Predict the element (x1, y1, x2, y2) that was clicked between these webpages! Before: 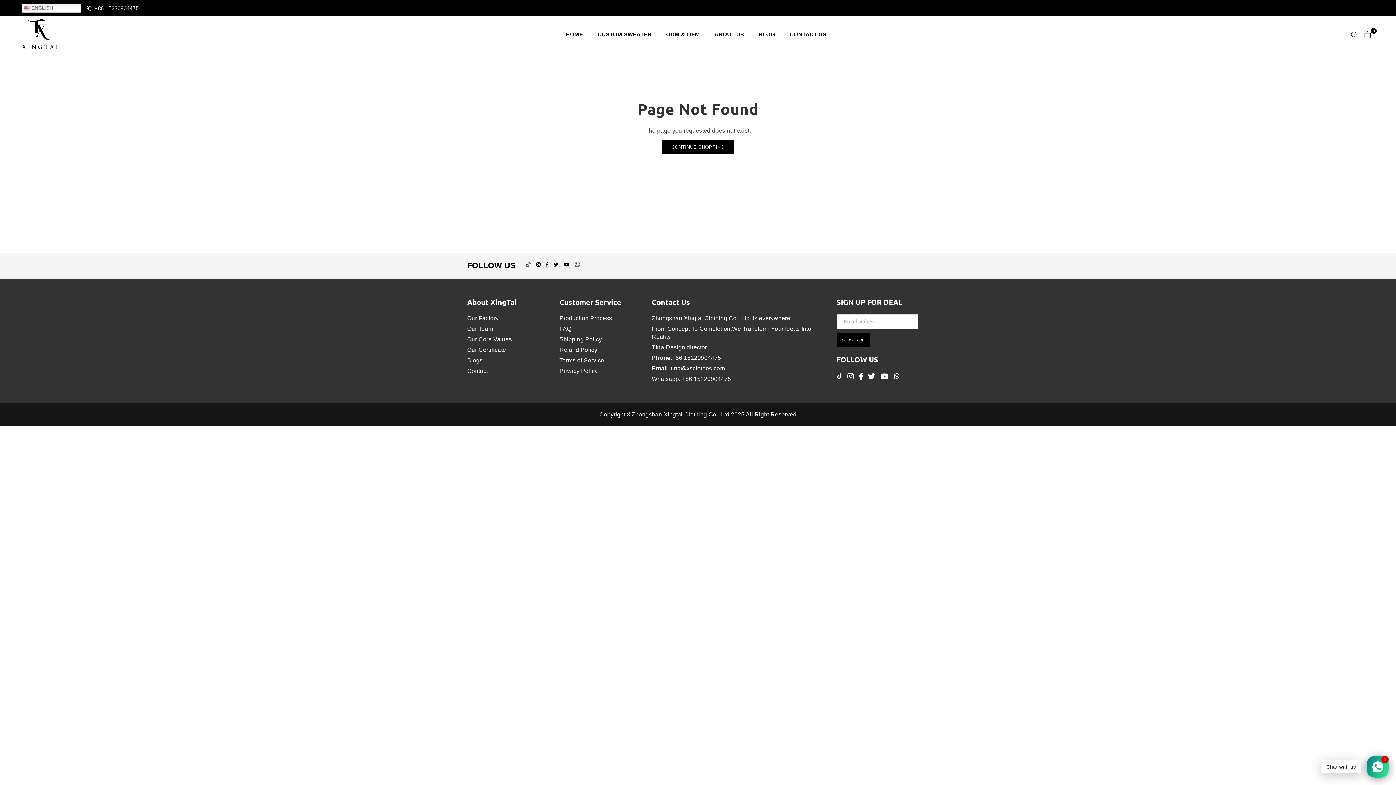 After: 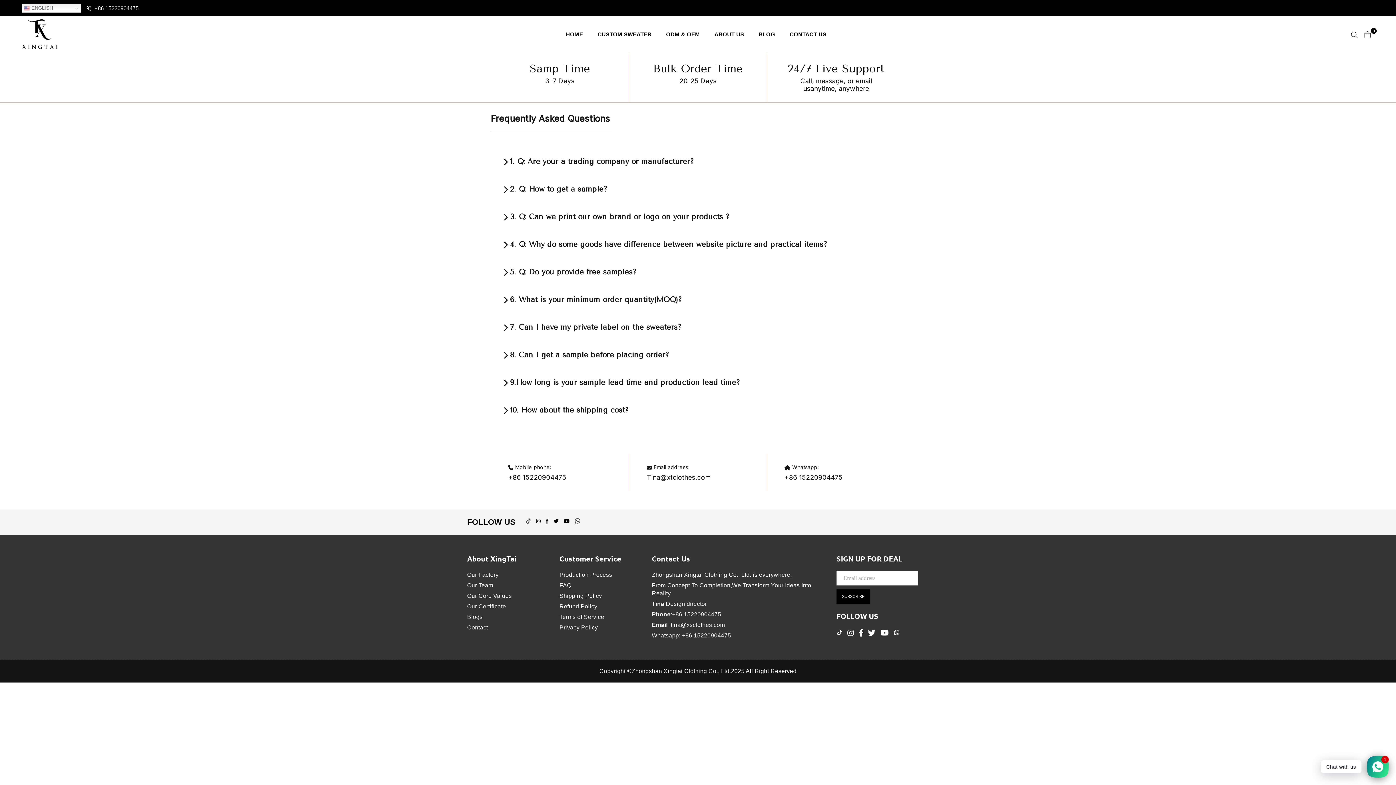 Action: label: FAQ bbox: (559, 325, 571, 332)